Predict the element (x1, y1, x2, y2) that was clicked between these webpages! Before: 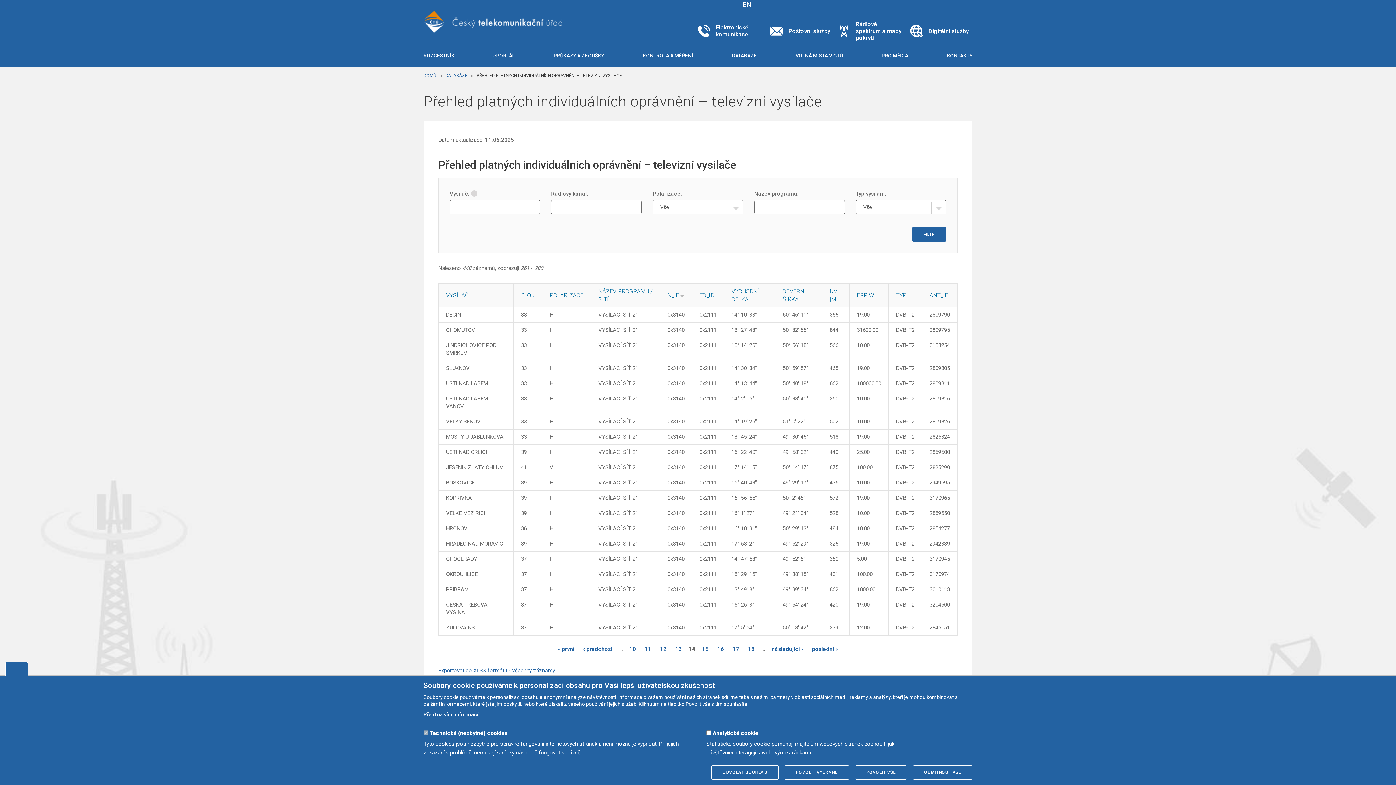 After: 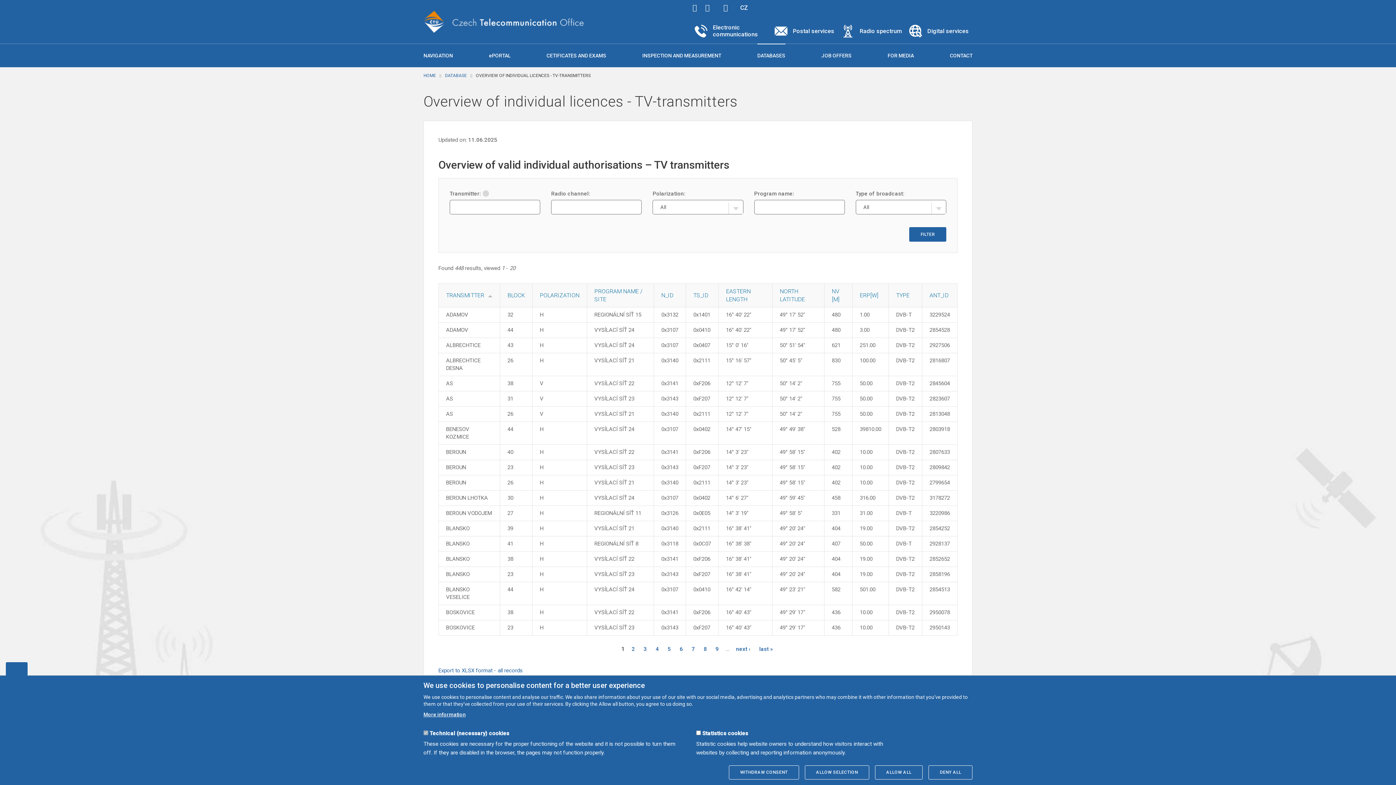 Action: bbox: (743, 0, 751, 7) label: EN